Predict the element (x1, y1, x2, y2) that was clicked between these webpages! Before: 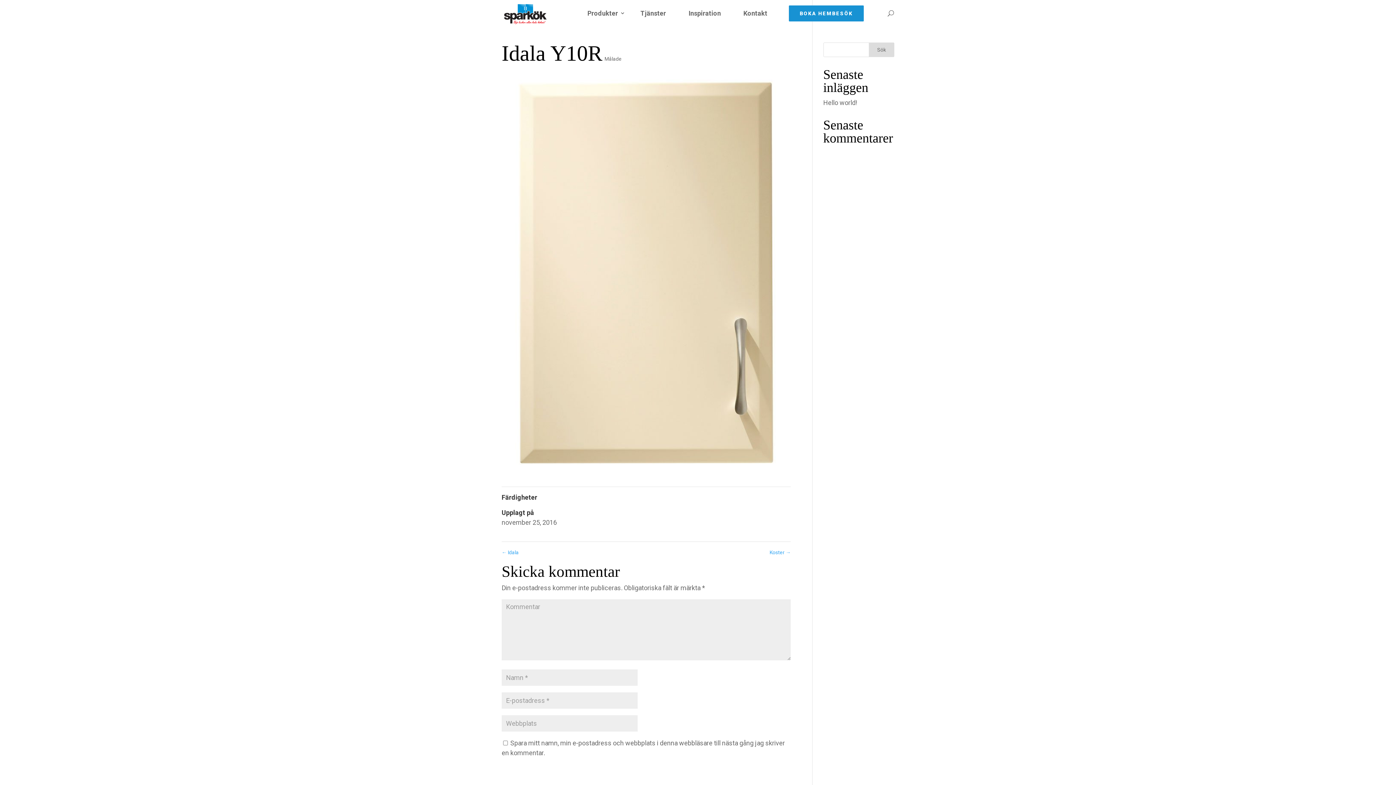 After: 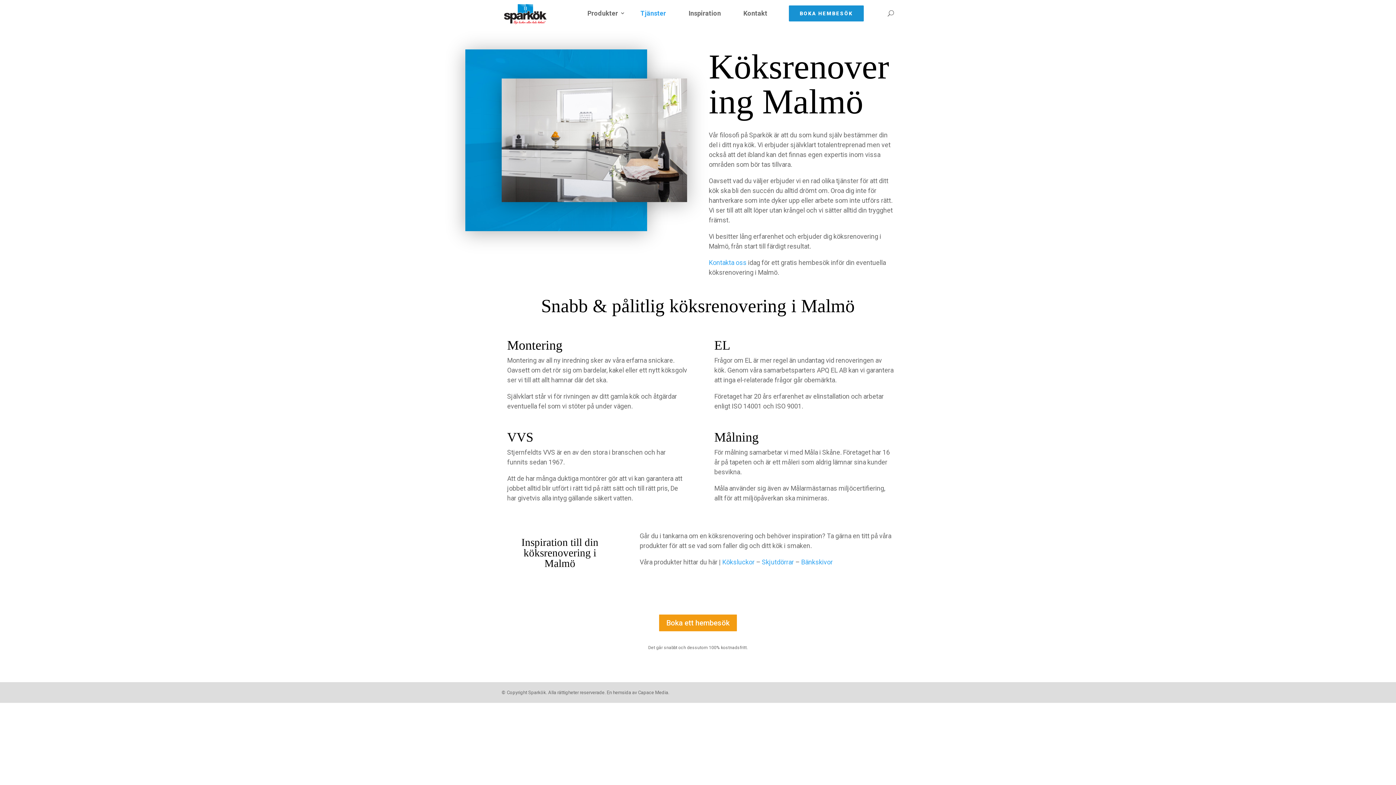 Action: bbox: (633, 5, 673, 21) label: Tjänster